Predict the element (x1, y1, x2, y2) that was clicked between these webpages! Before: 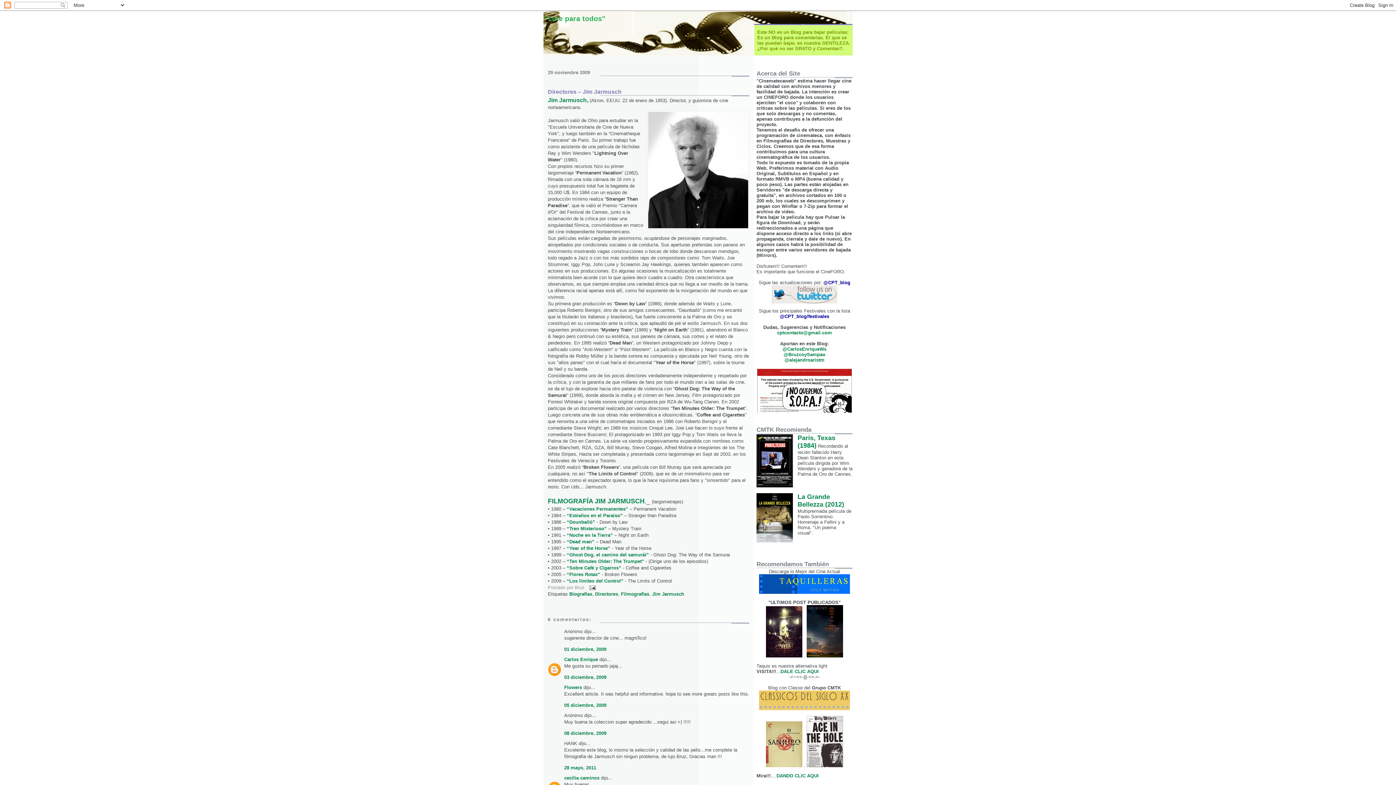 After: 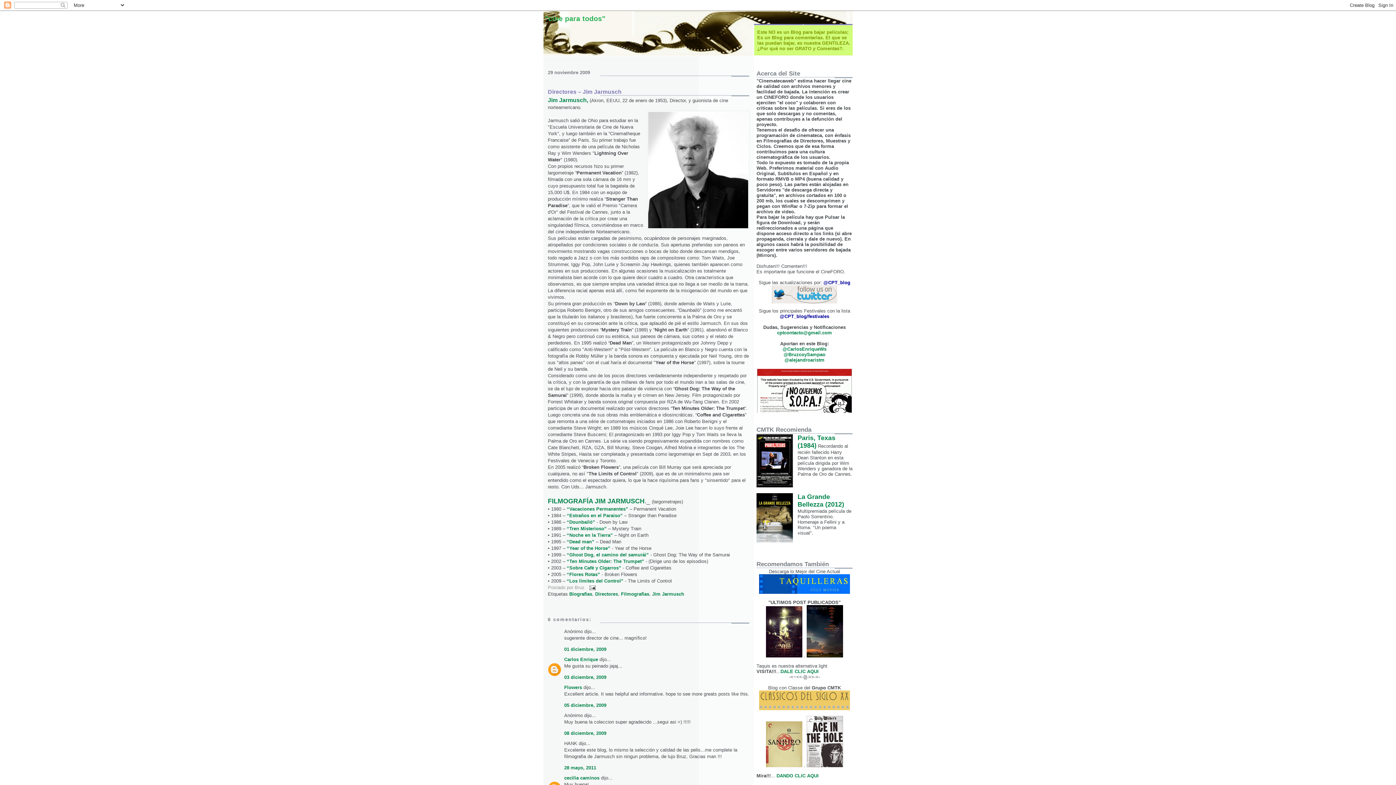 Action: label: Directores – Jim Jarmusch bbox: (548, 88, 621, 94)